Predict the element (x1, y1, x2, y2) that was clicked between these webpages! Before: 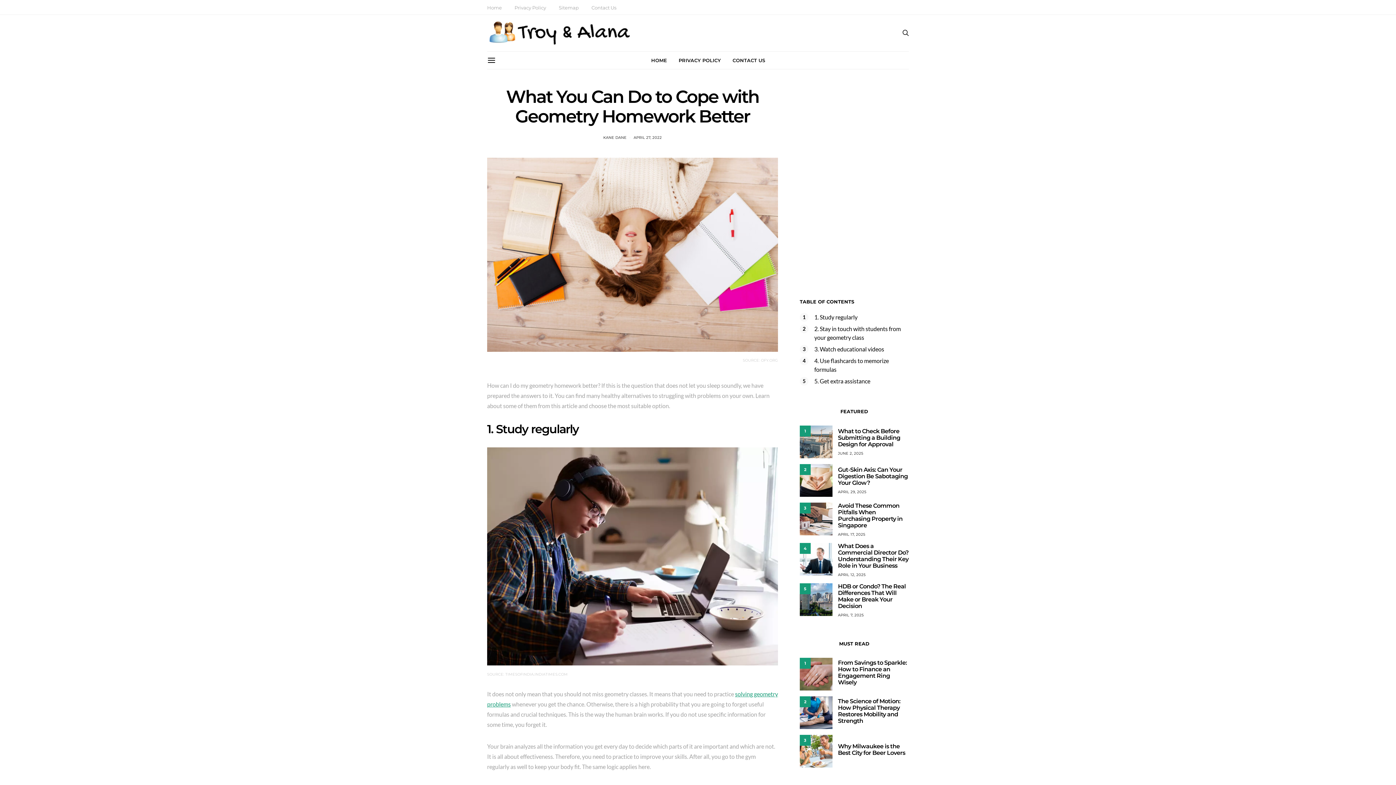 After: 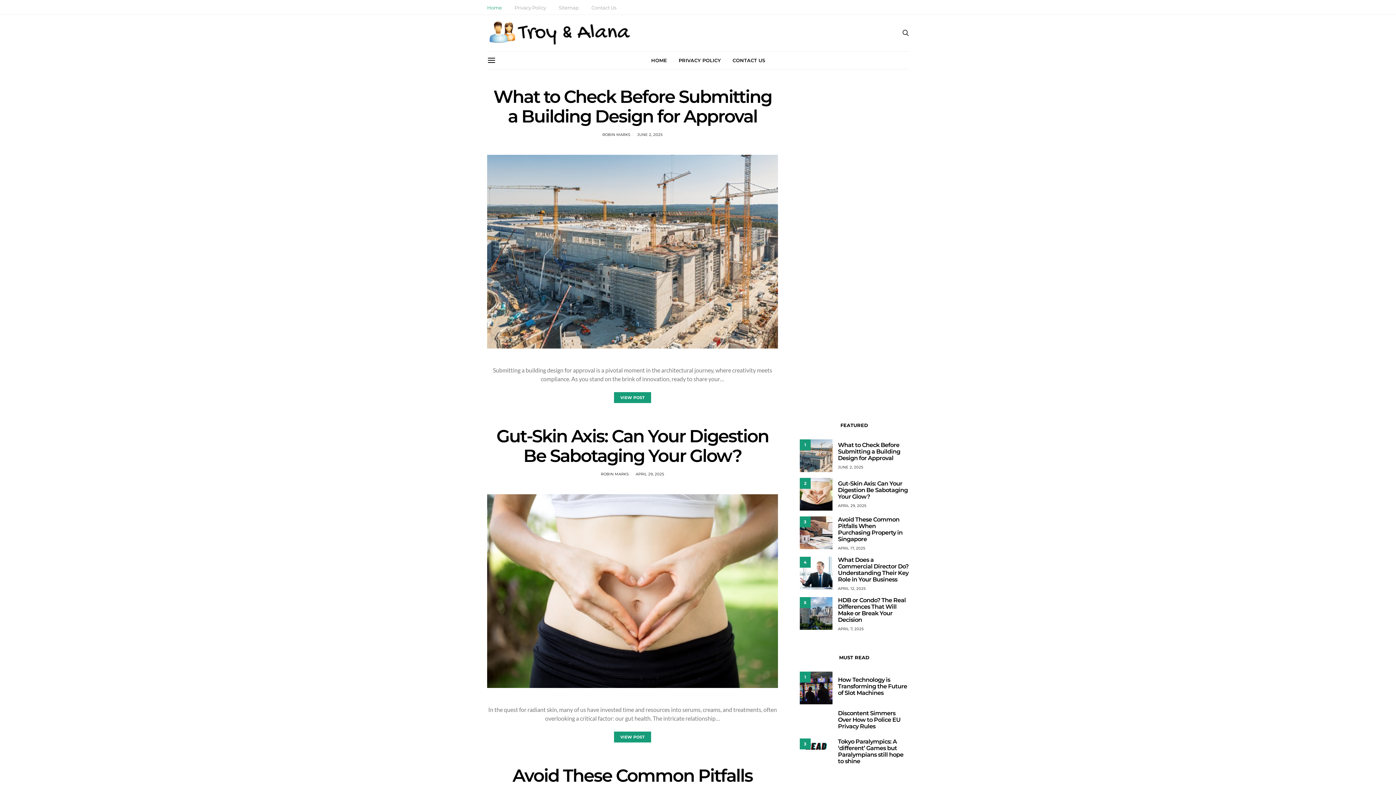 Action: bbox: (651, 51, 667, 69) label: HOME